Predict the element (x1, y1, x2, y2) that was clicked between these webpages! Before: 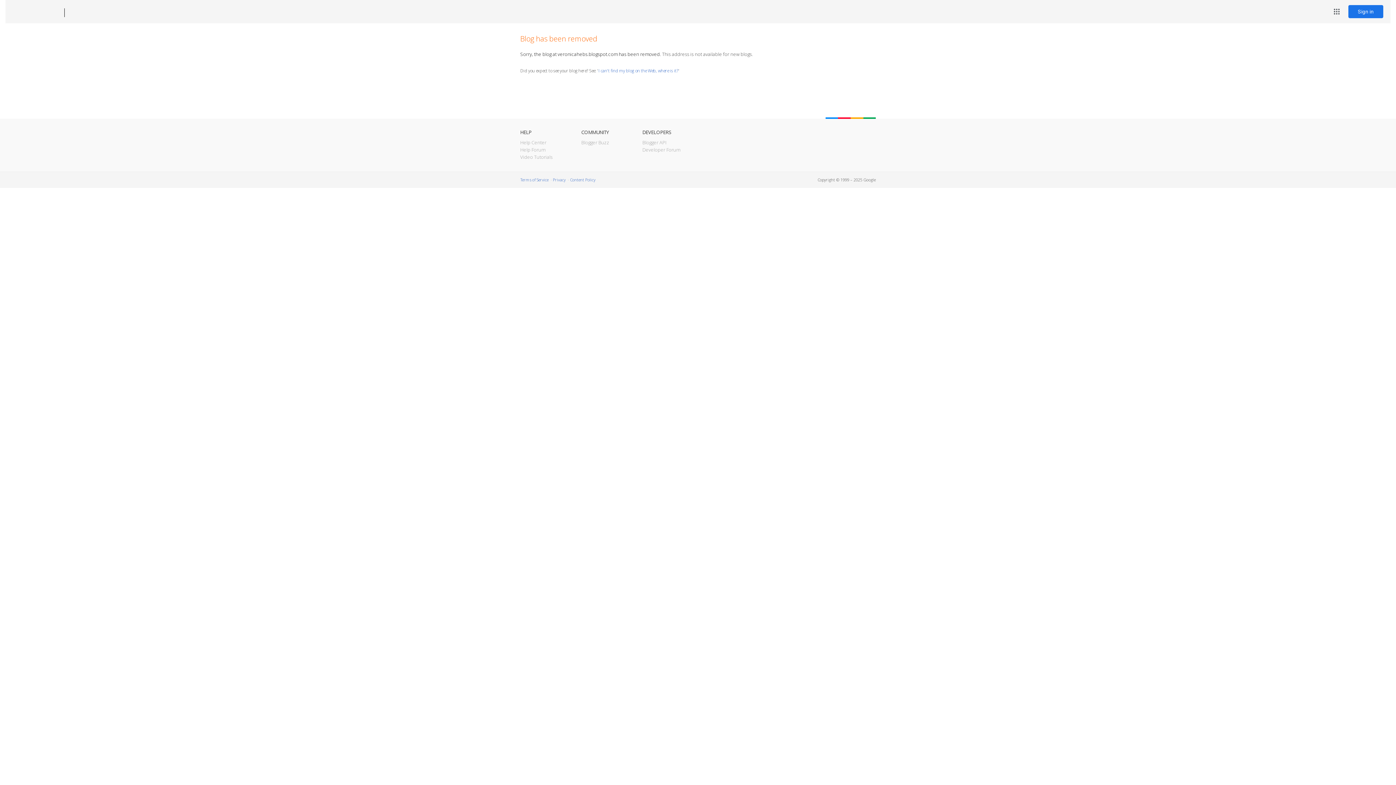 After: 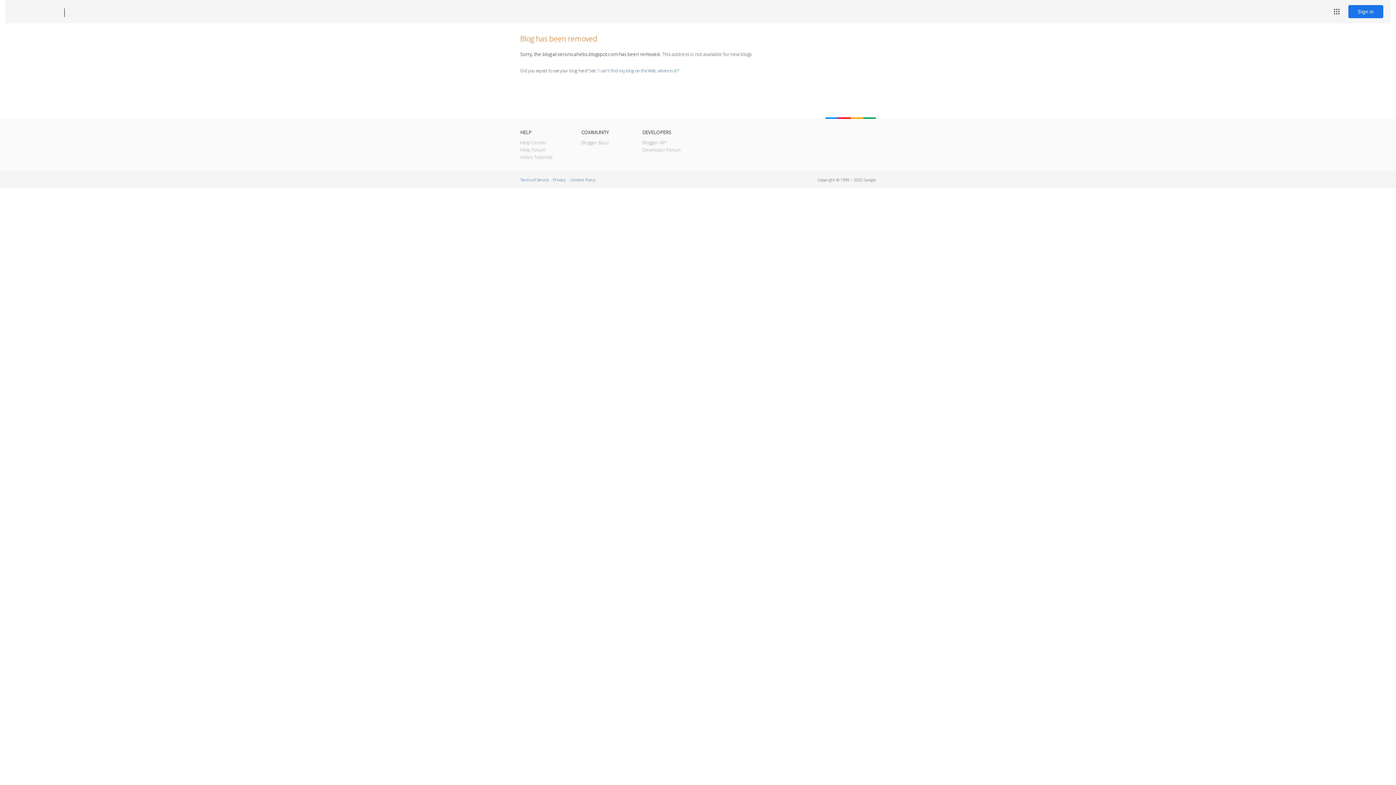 Action: label: Blogger bbox: (12, 7, 53, 17)